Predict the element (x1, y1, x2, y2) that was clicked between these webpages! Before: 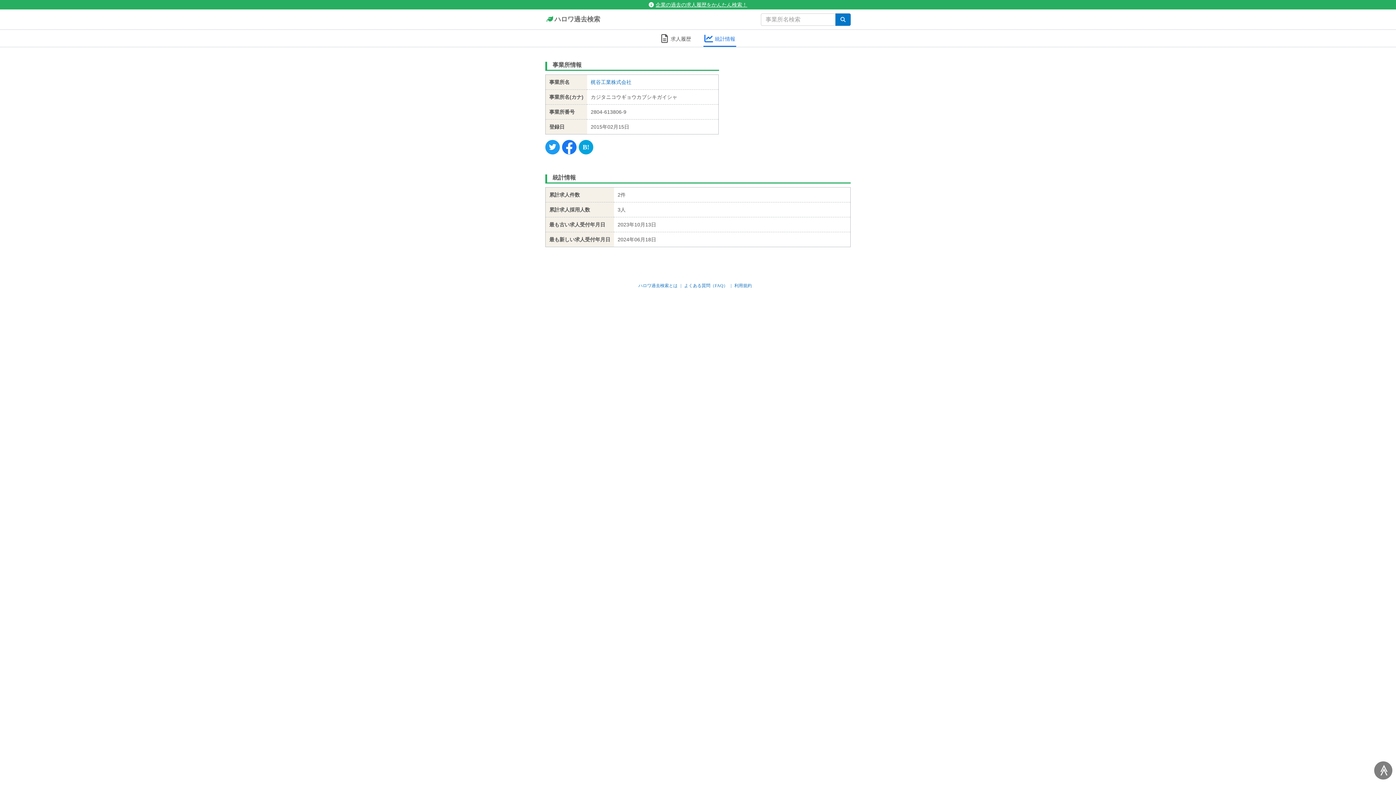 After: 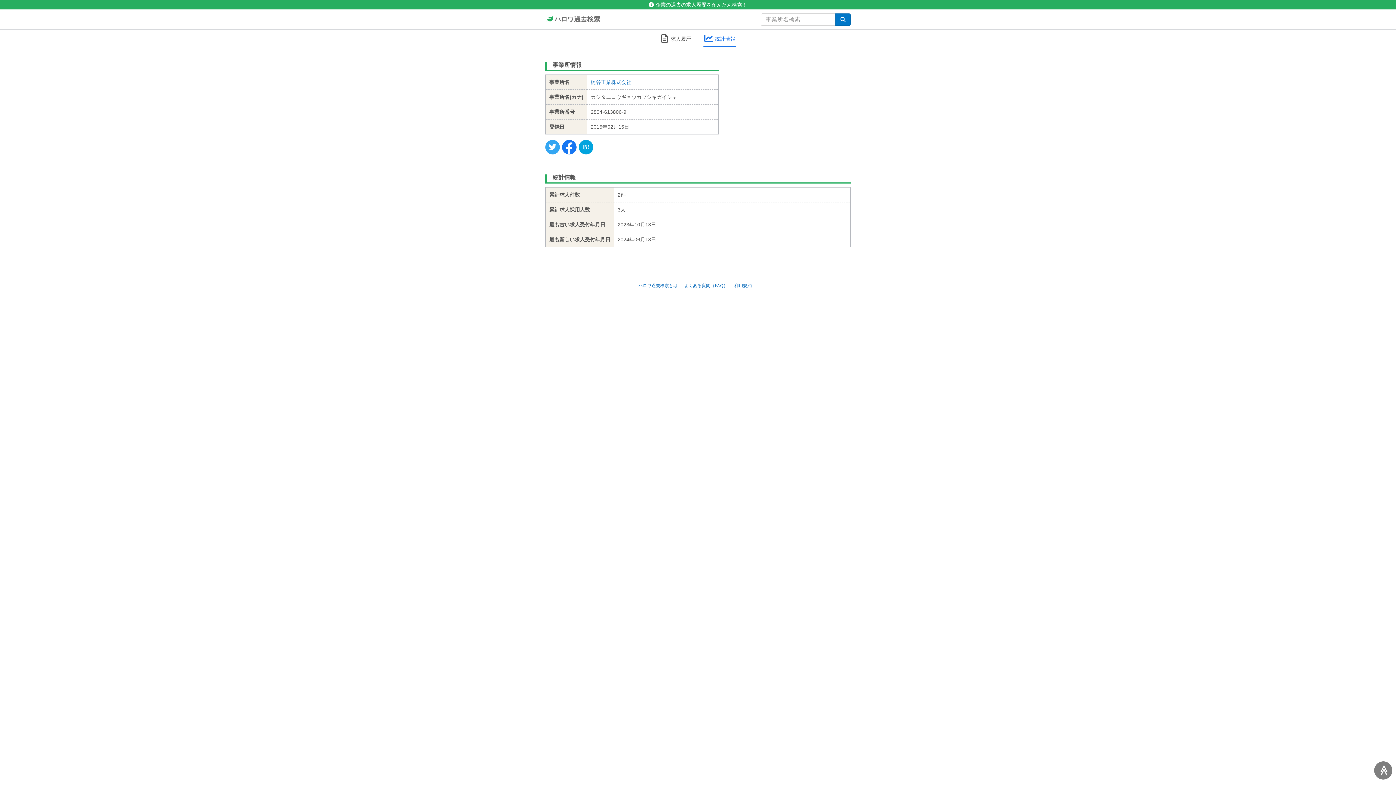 Action: label: Twitter bbox: (545, 140, 560, 154)